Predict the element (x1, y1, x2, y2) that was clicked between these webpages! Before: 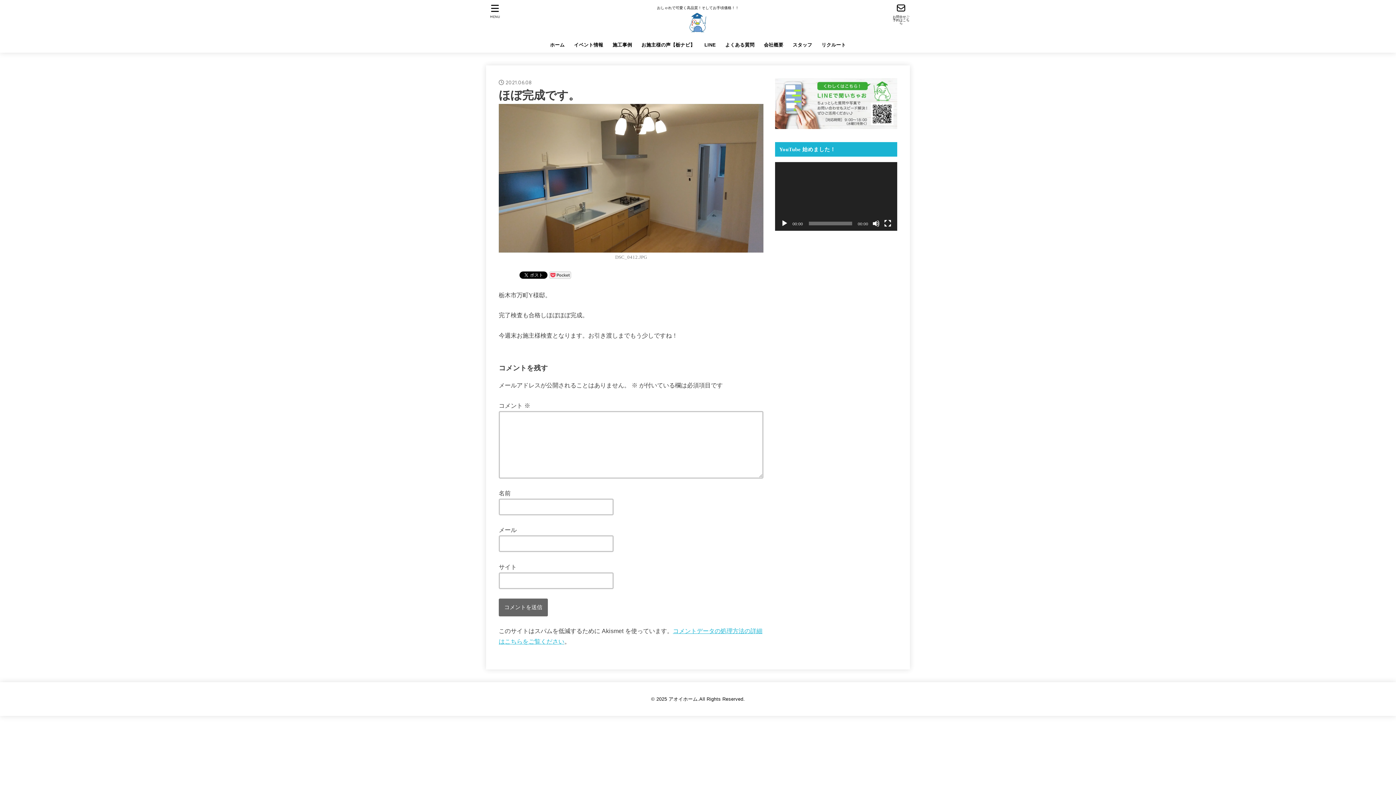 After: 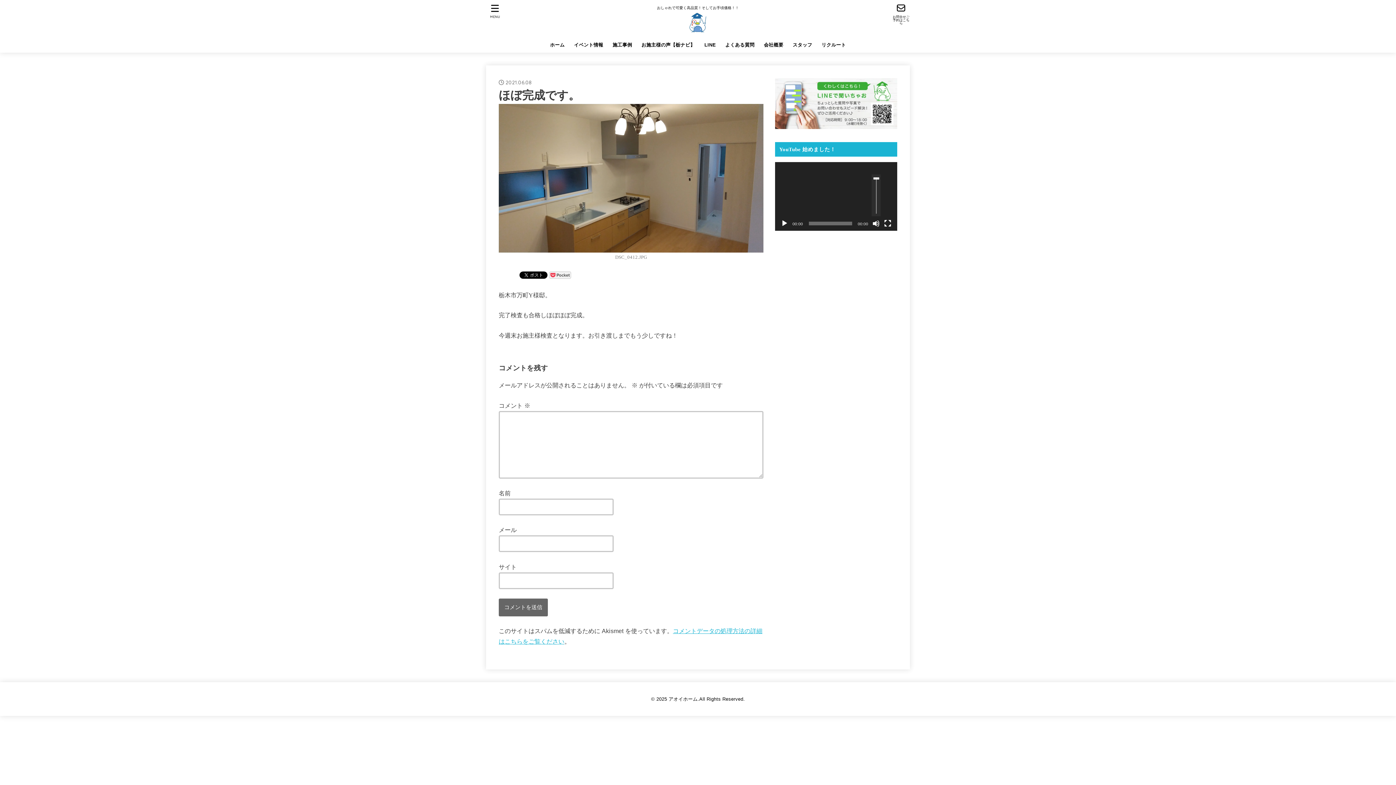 Action: label: ミュート bbox: (872, 219, 880, 227)